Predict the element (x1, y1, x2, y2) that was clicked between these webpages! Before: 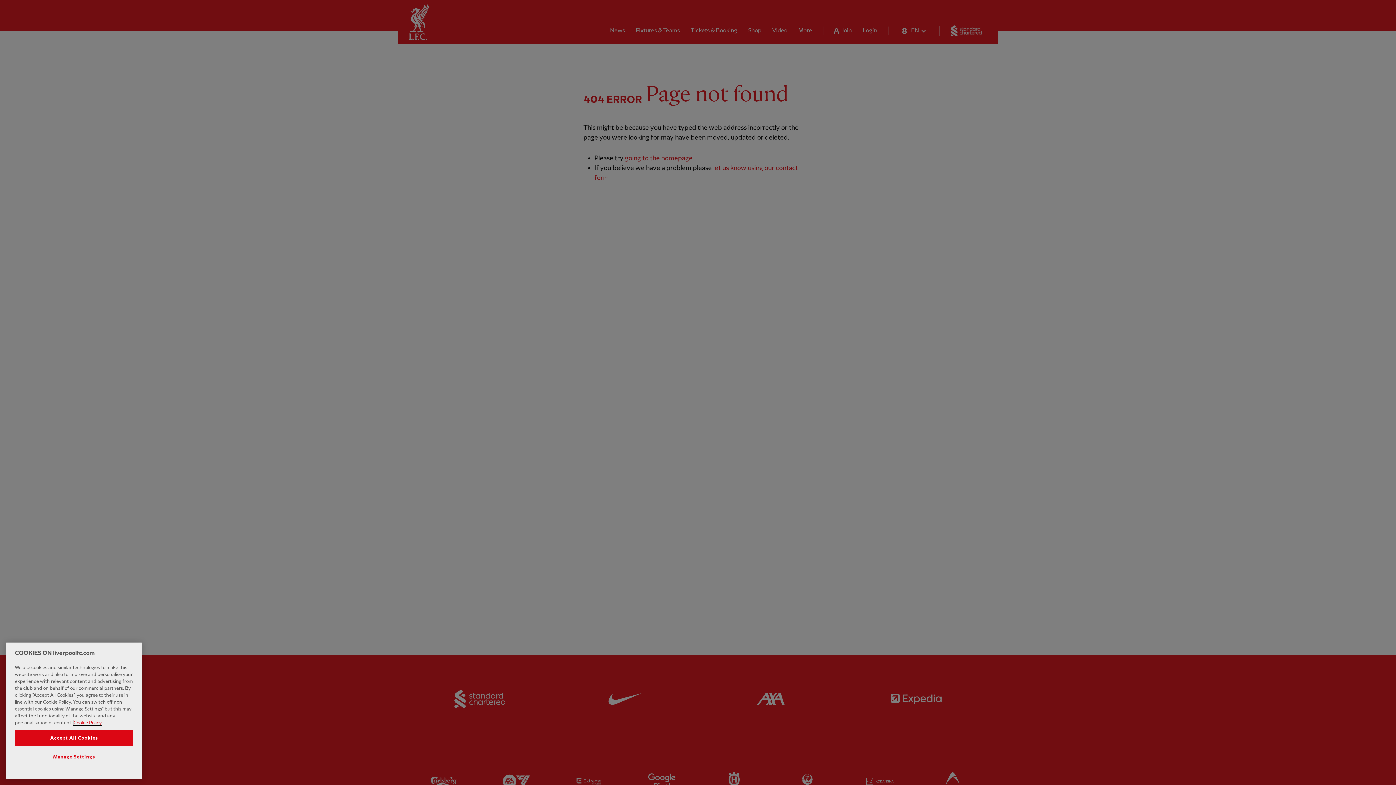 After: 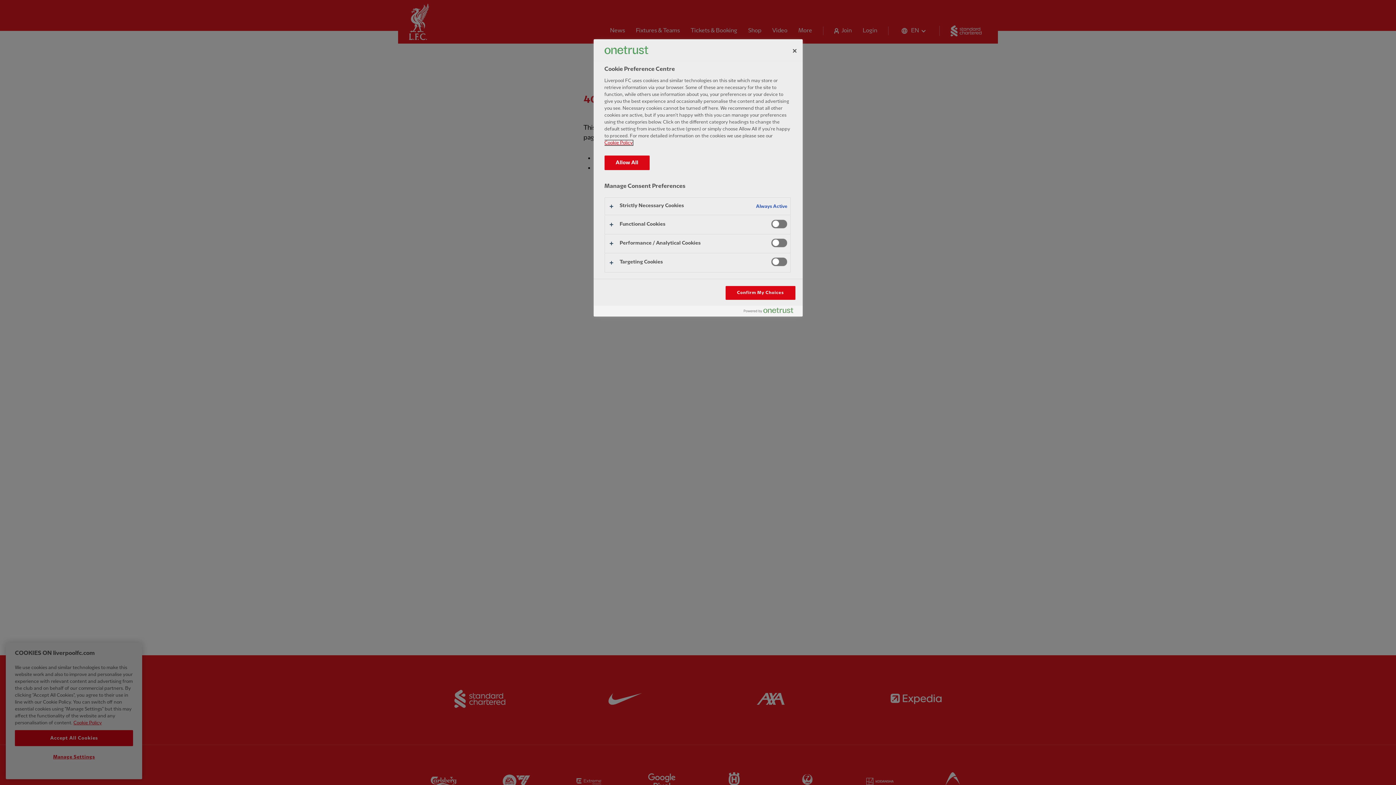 Action: label: Manage Settings bbox: (14, 749, 133, 765)